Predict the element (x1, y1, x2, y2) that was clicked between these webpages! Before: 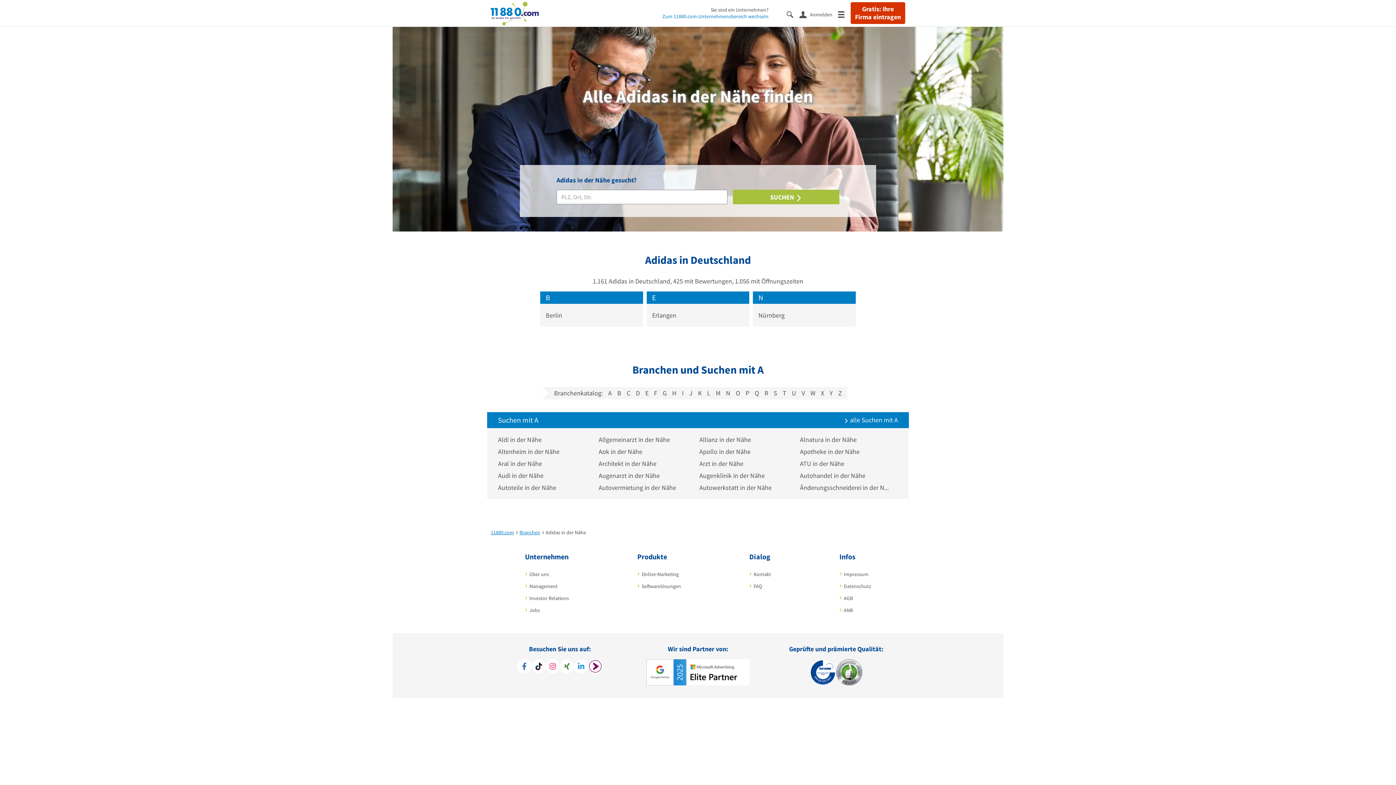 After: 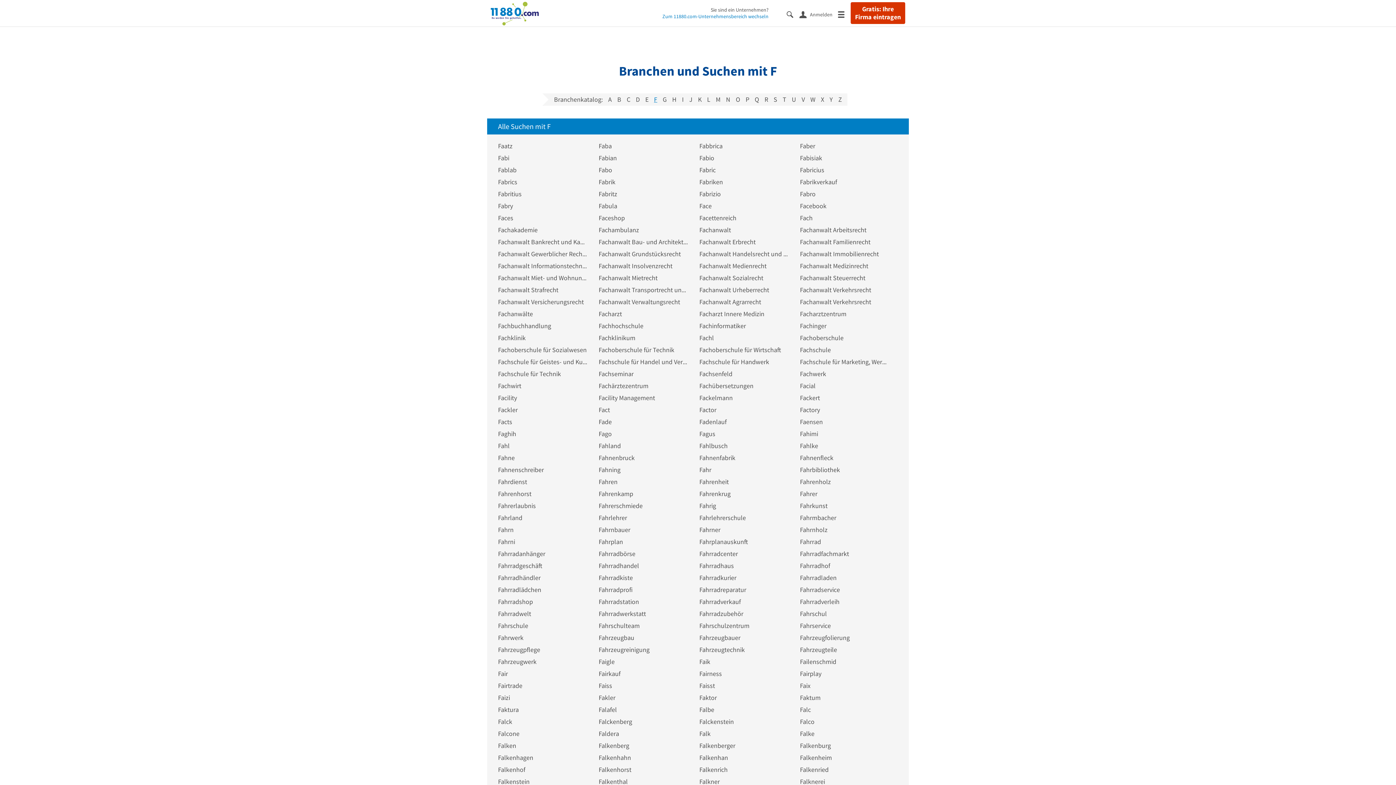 Action: label: F bbox: (654, 389, 657, 397)